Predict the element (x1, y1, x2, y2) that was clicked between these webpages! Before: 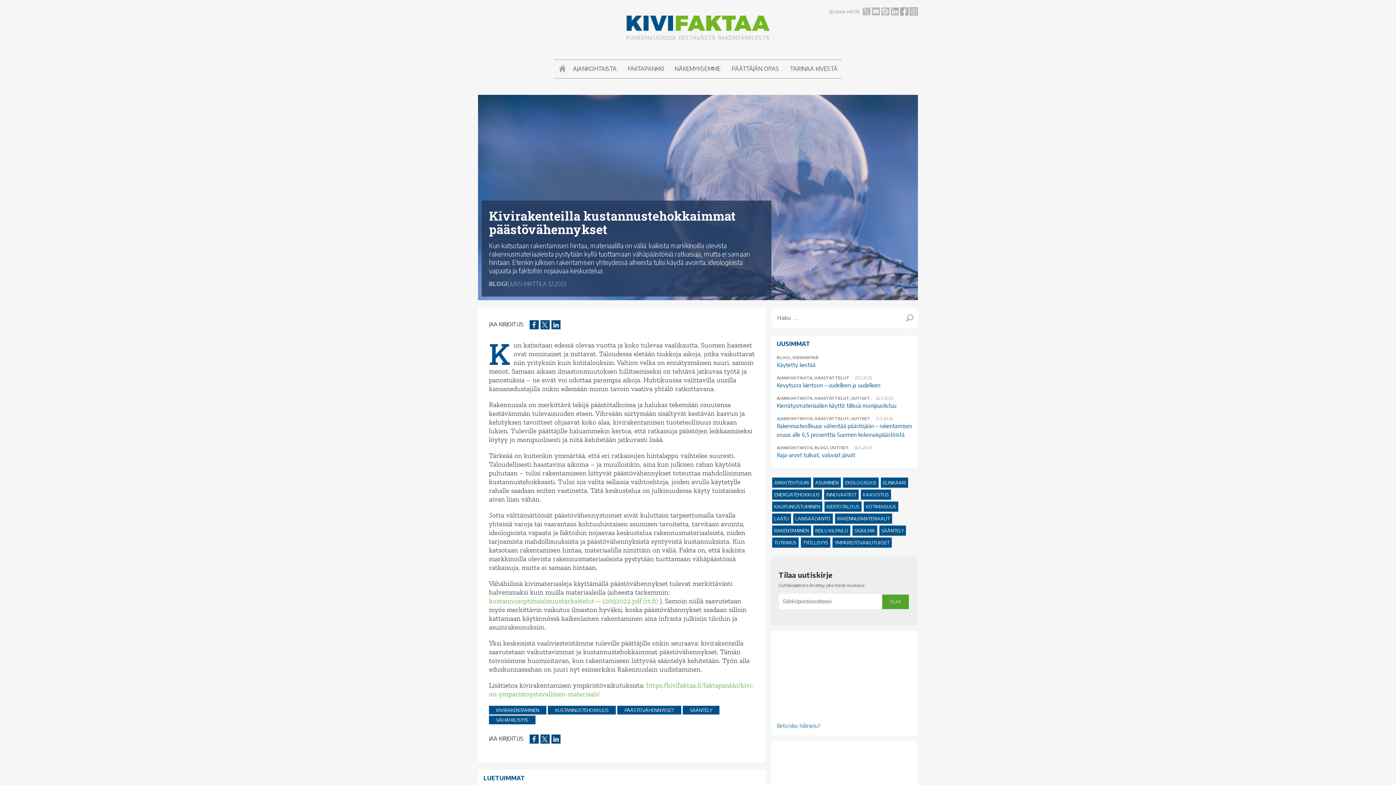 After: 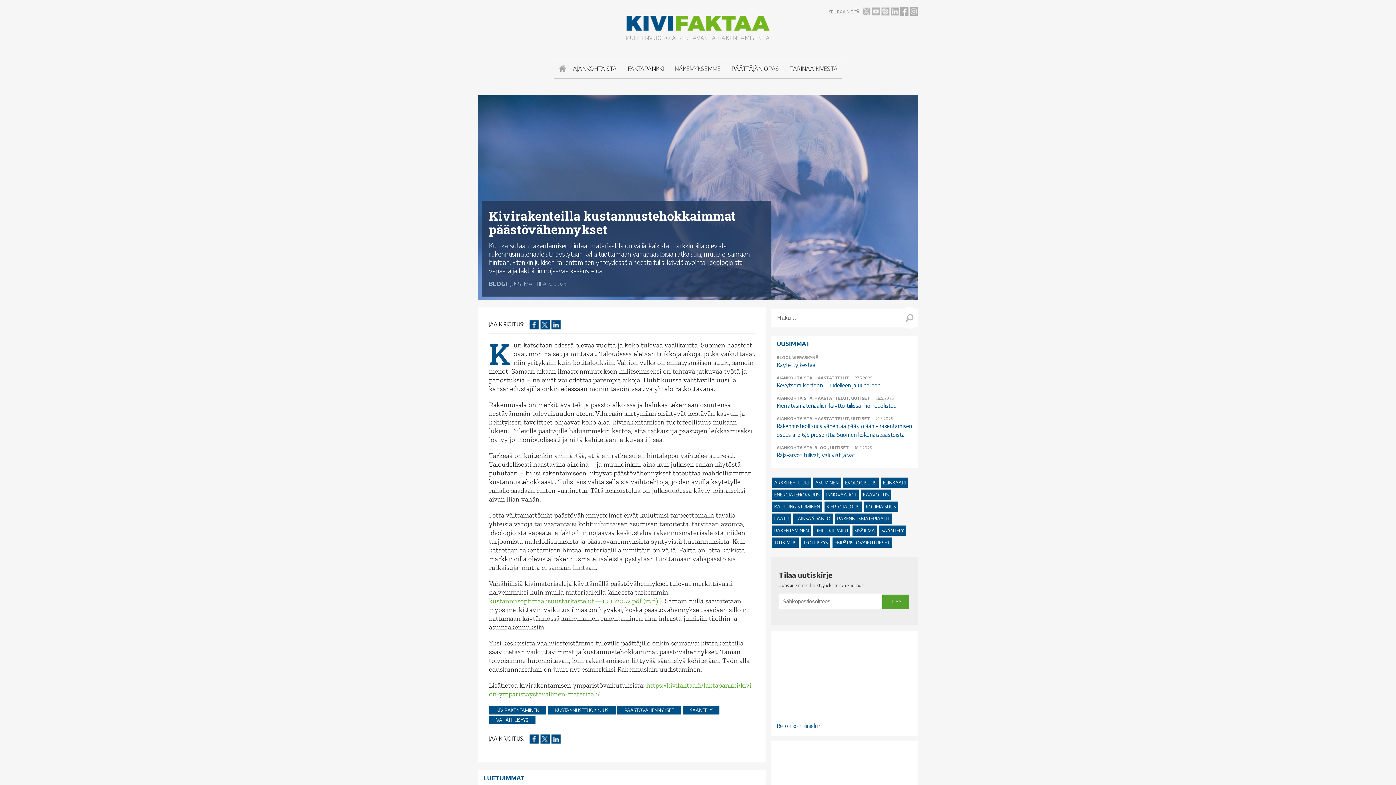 Action: bbox: (551, 735, 560, 742)